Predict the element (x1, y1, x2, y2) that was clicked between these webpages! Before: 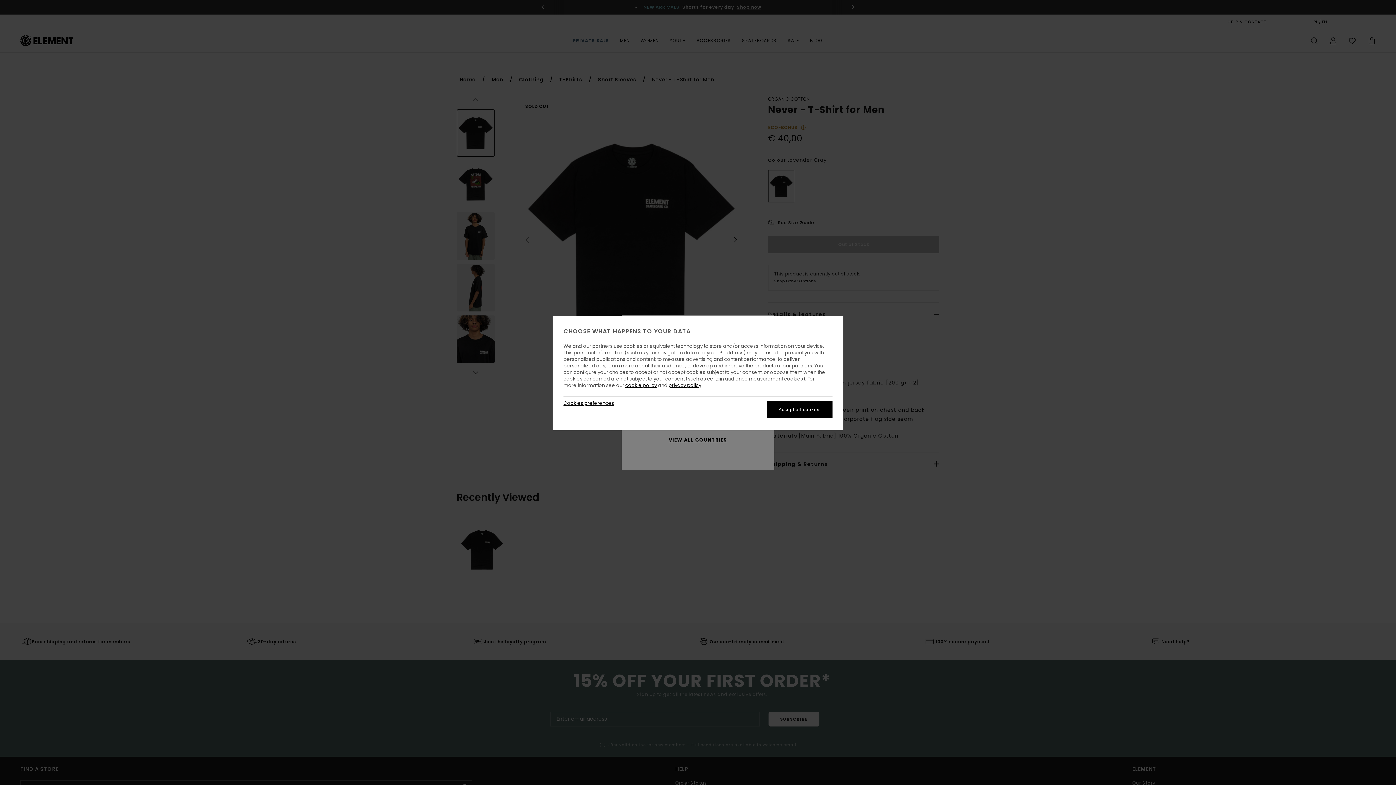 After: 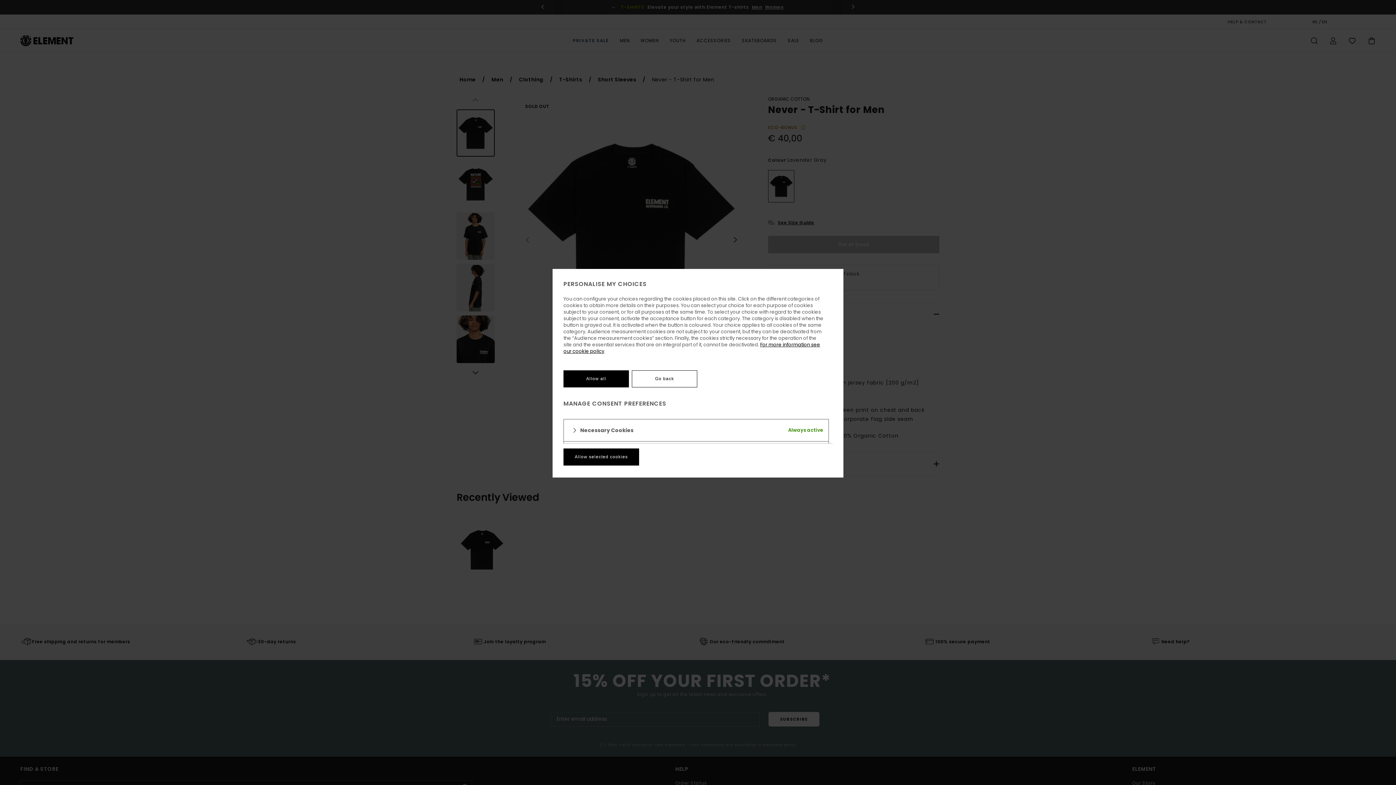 Action: label: Cookies preferences bbox: (563, 400, 614, 406)